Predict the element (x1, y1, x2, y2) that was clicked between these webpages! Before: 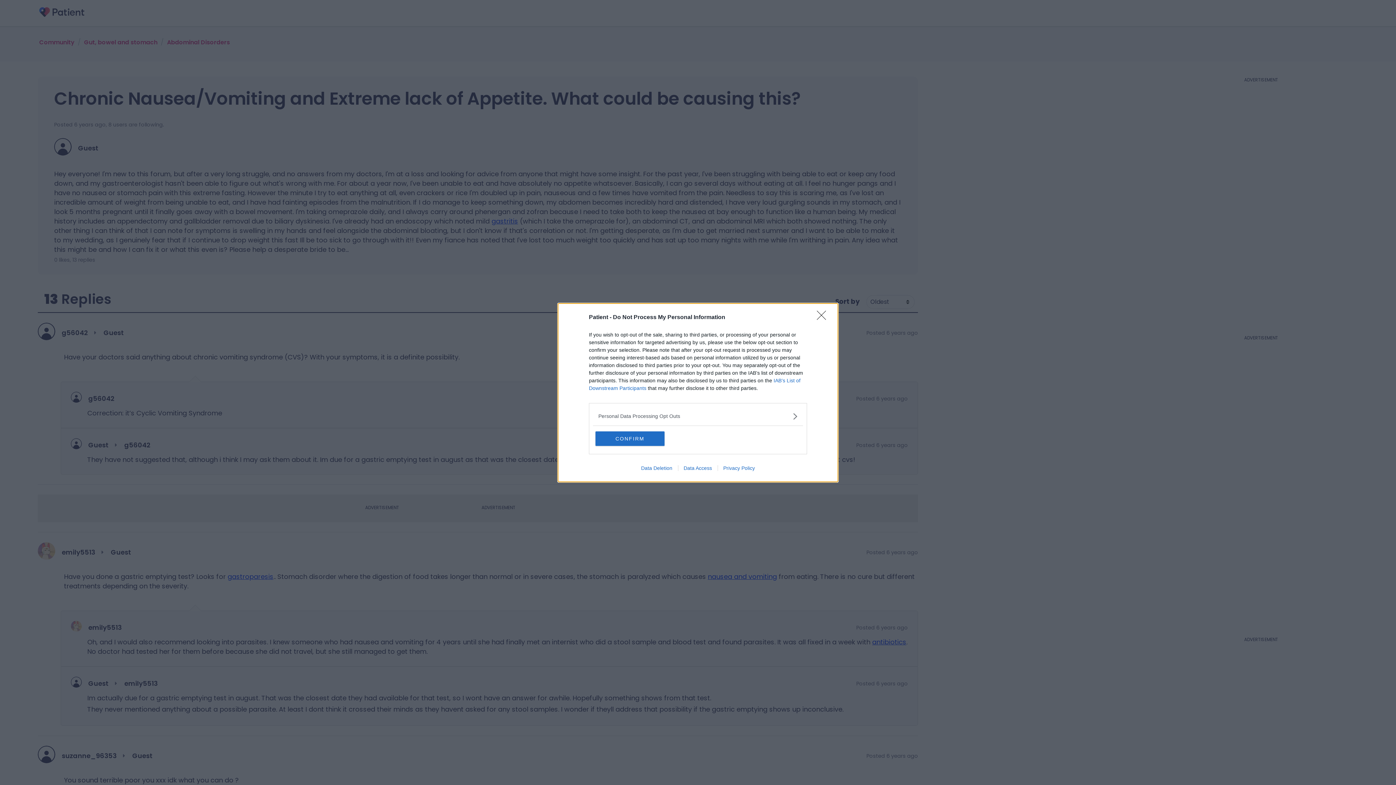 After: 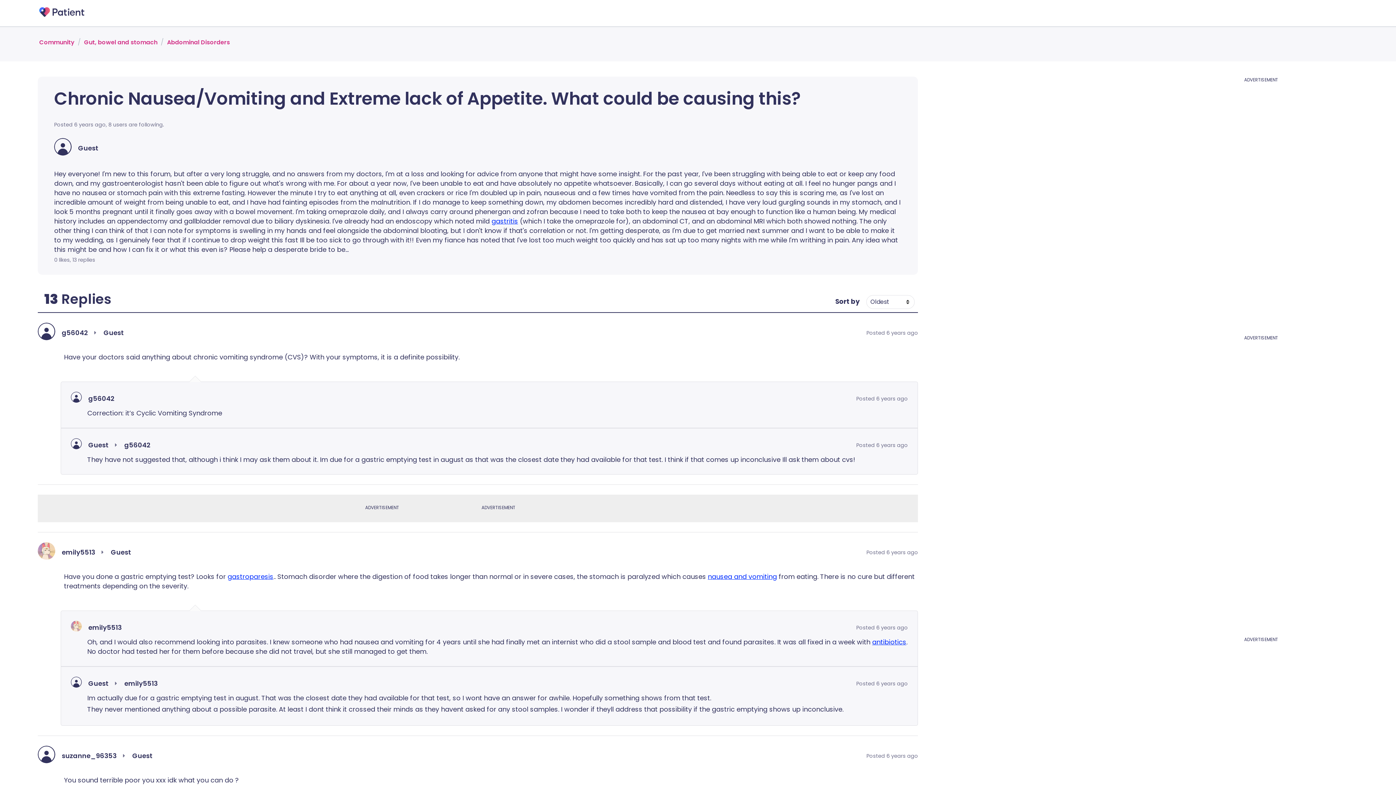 Action: bbox: (817, 310, 830, 324) label: Close